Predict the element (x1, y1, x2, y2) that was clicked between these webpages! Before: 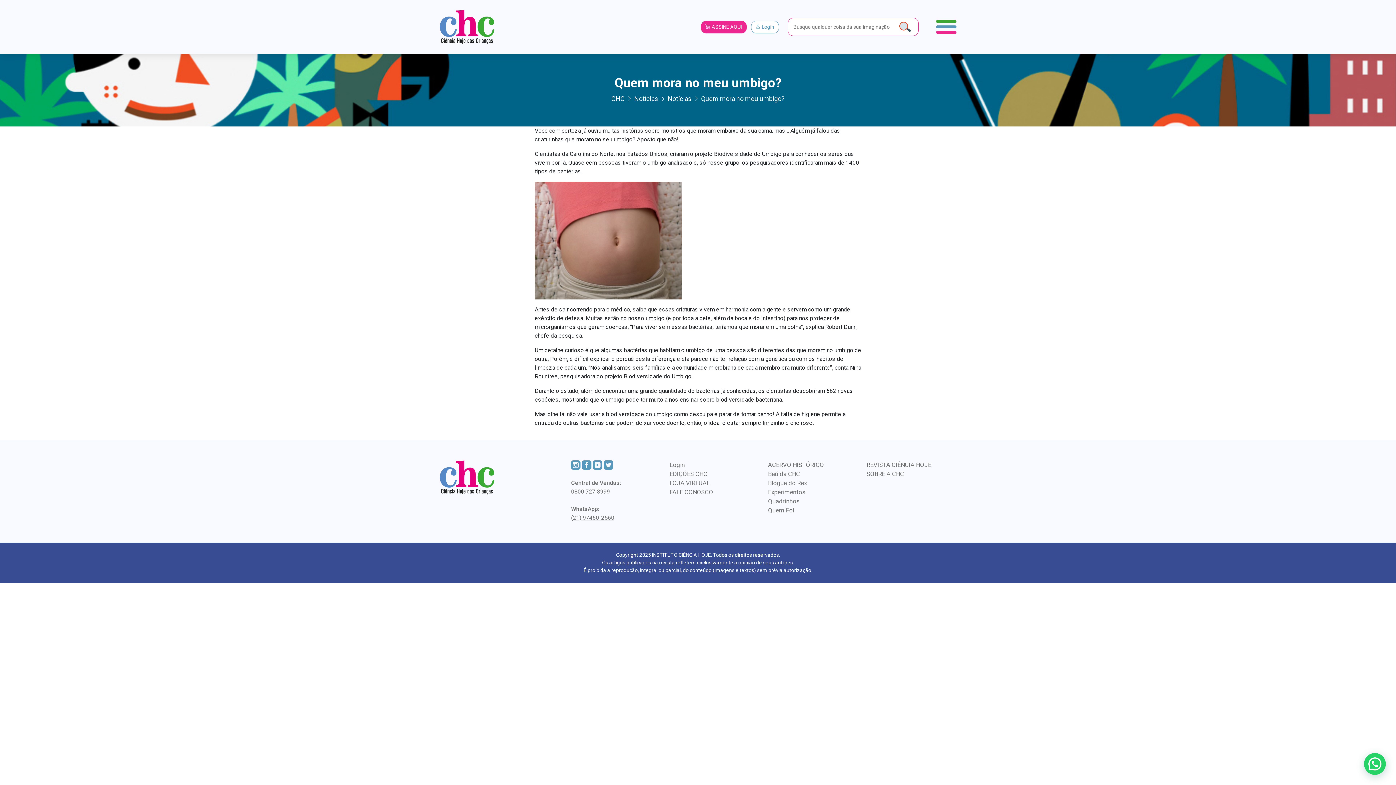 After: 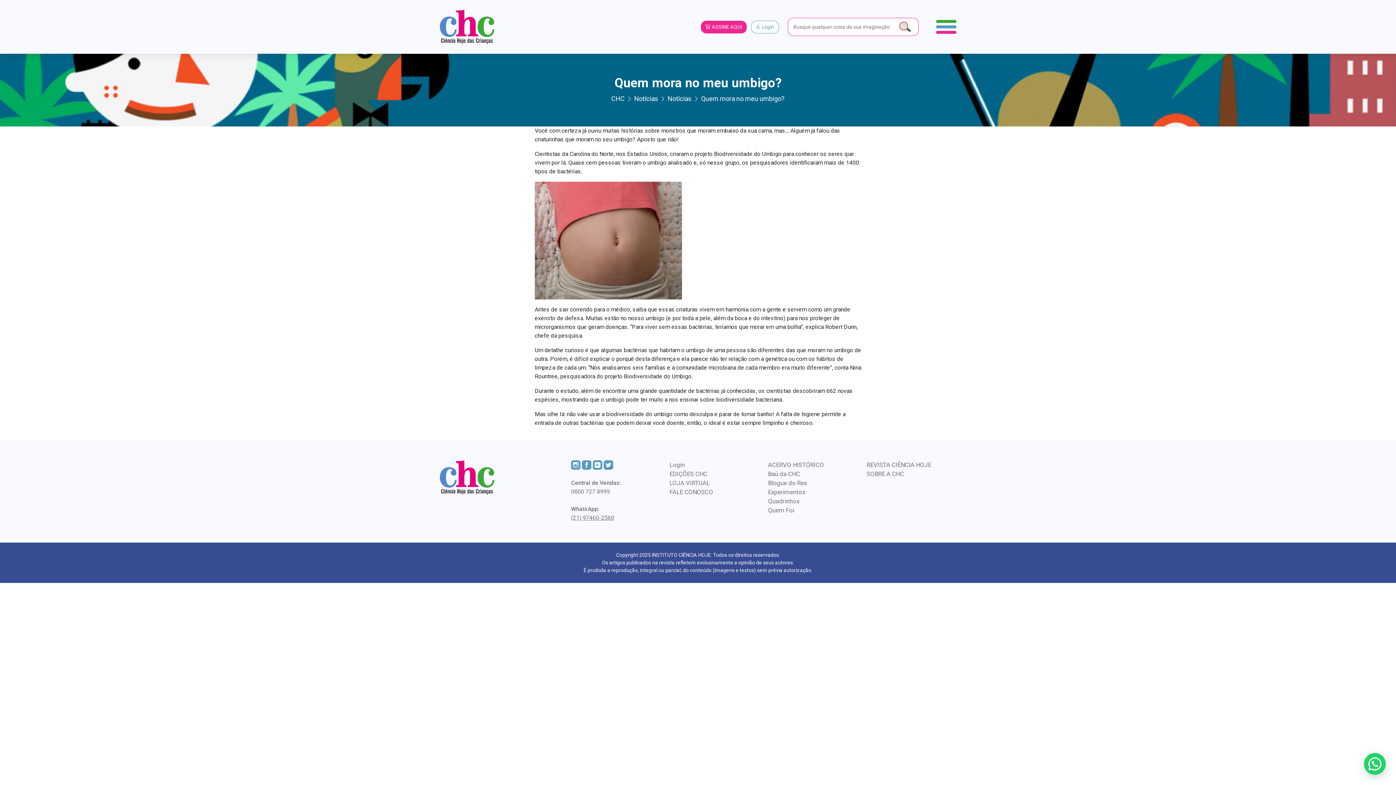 Action: bbox: (593, 460, 602, 471)